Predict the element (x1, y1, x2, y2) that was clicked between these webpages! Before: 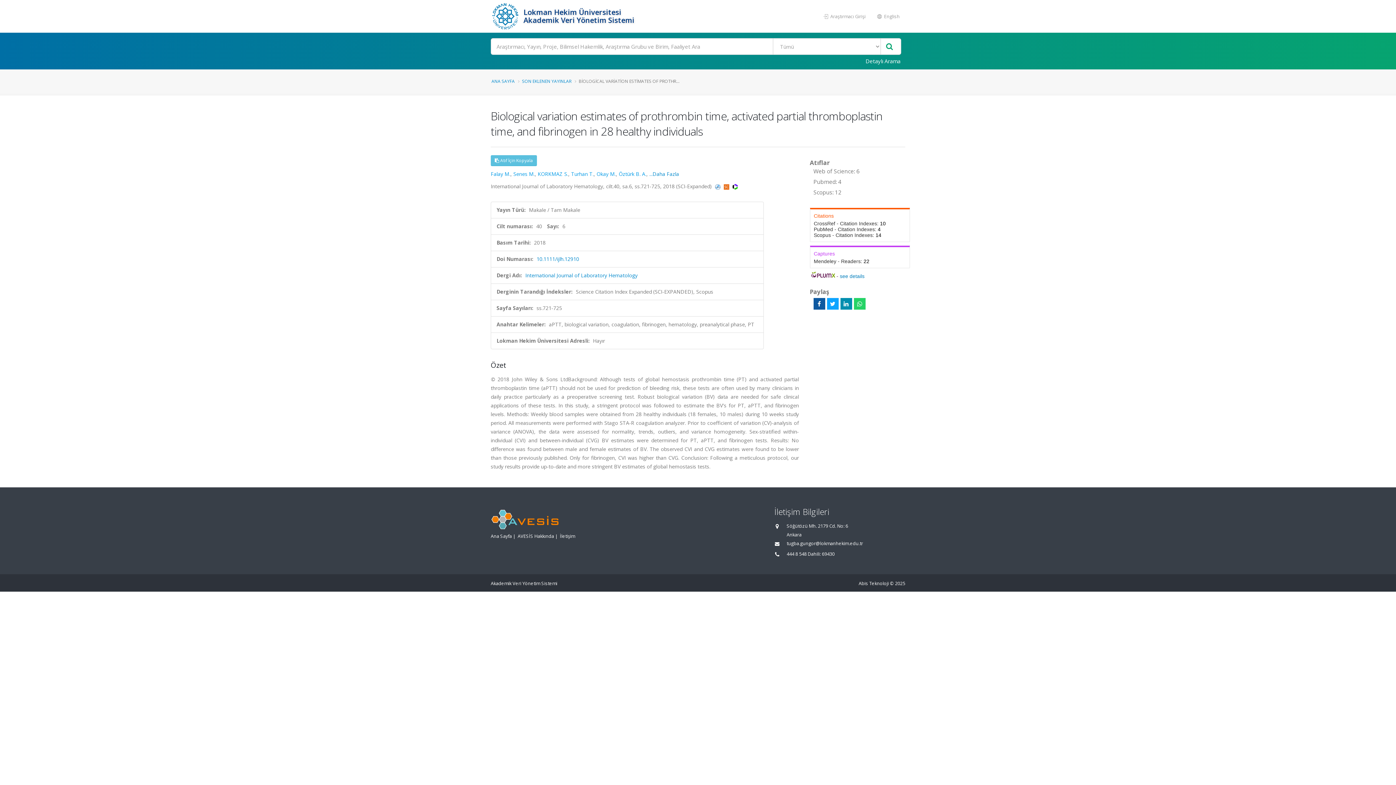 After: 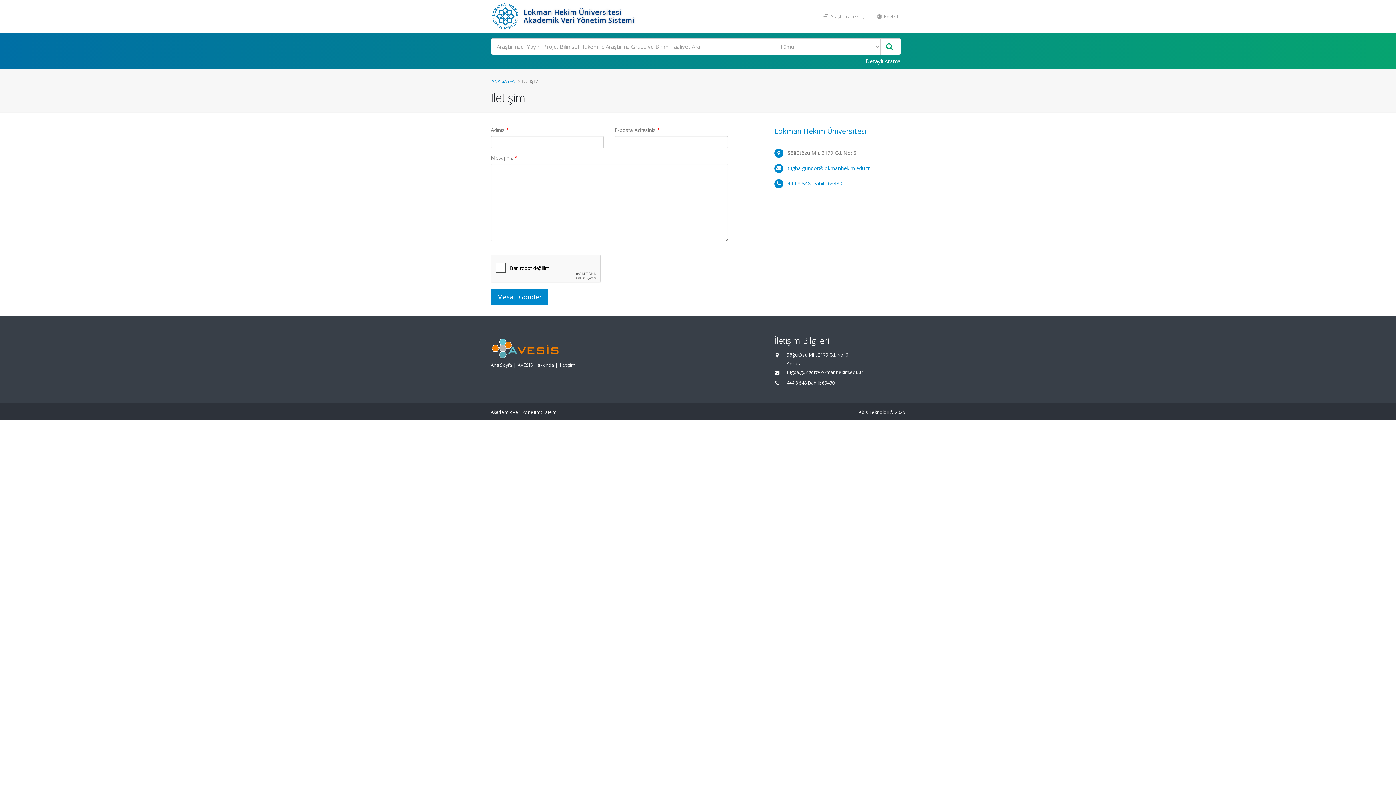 Action: label: İletişim bbox: (560, 533, 575, 539)